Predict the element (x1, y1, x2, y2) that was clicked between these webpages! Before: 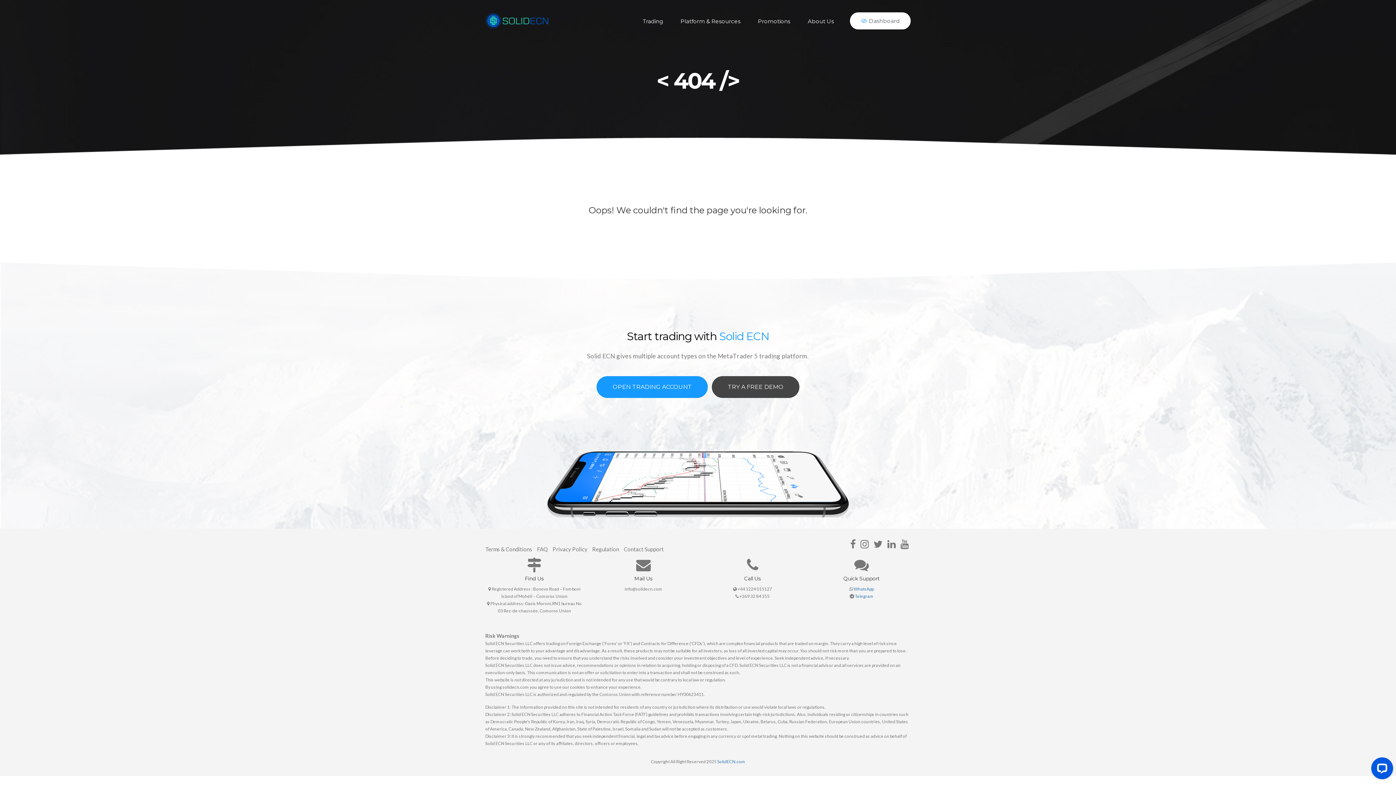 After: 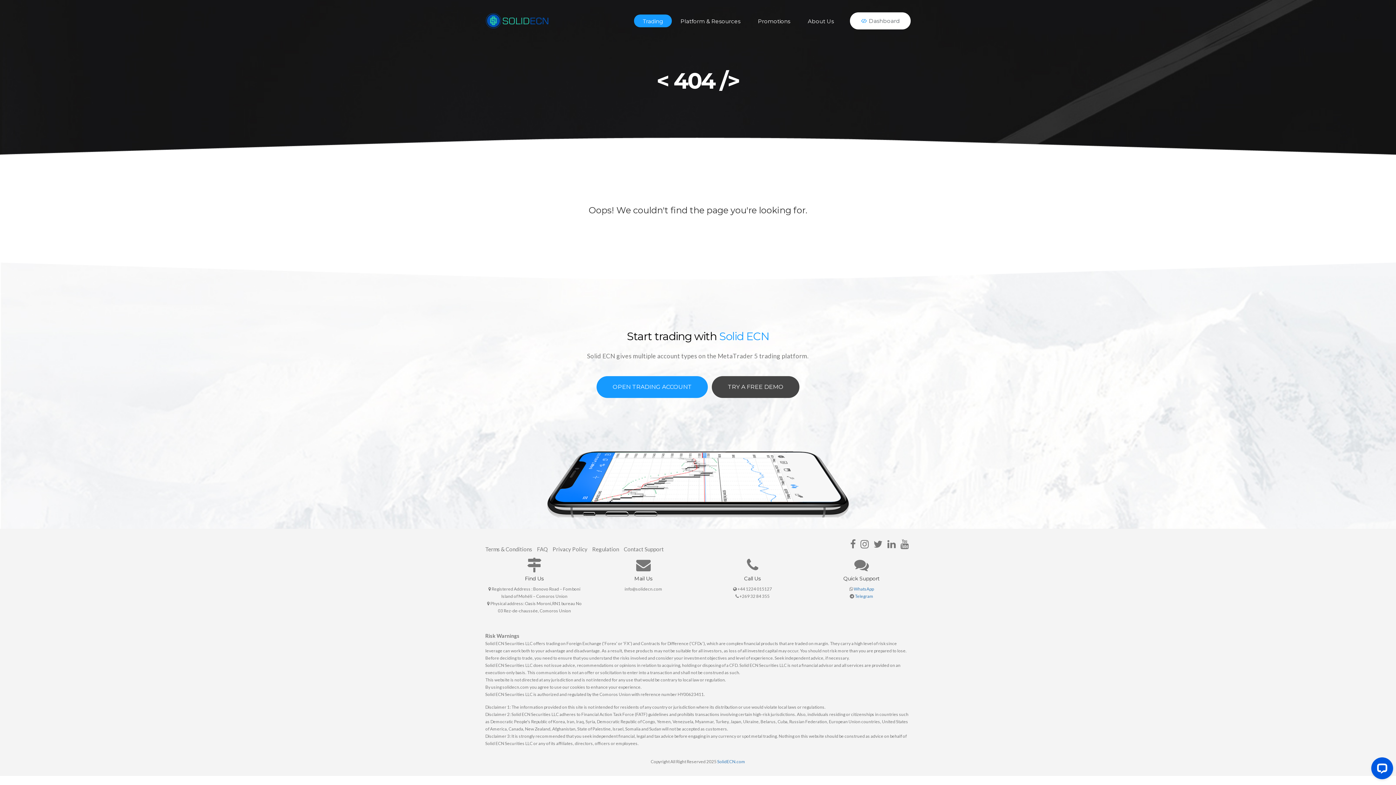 Action: bbox: (634, 14, 672, 27) label: Trading